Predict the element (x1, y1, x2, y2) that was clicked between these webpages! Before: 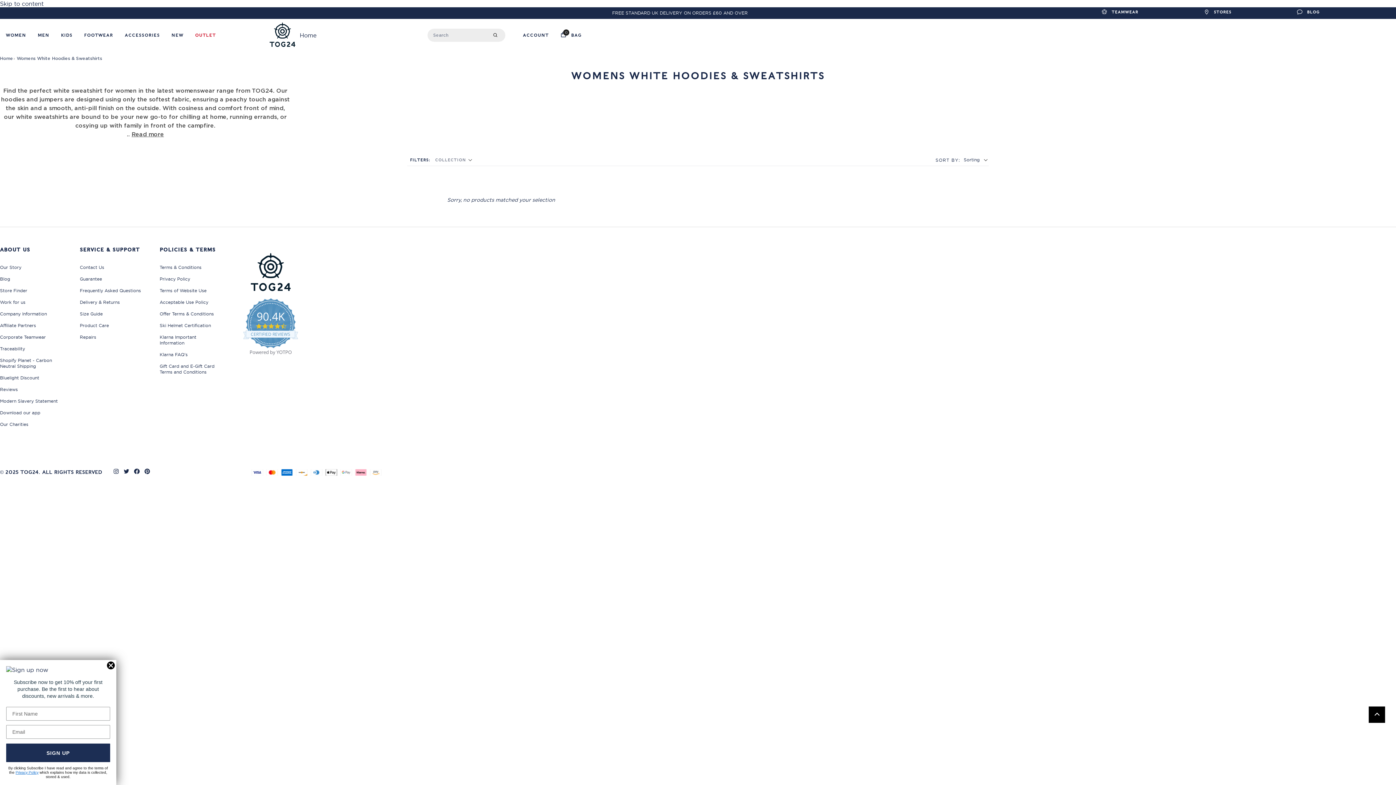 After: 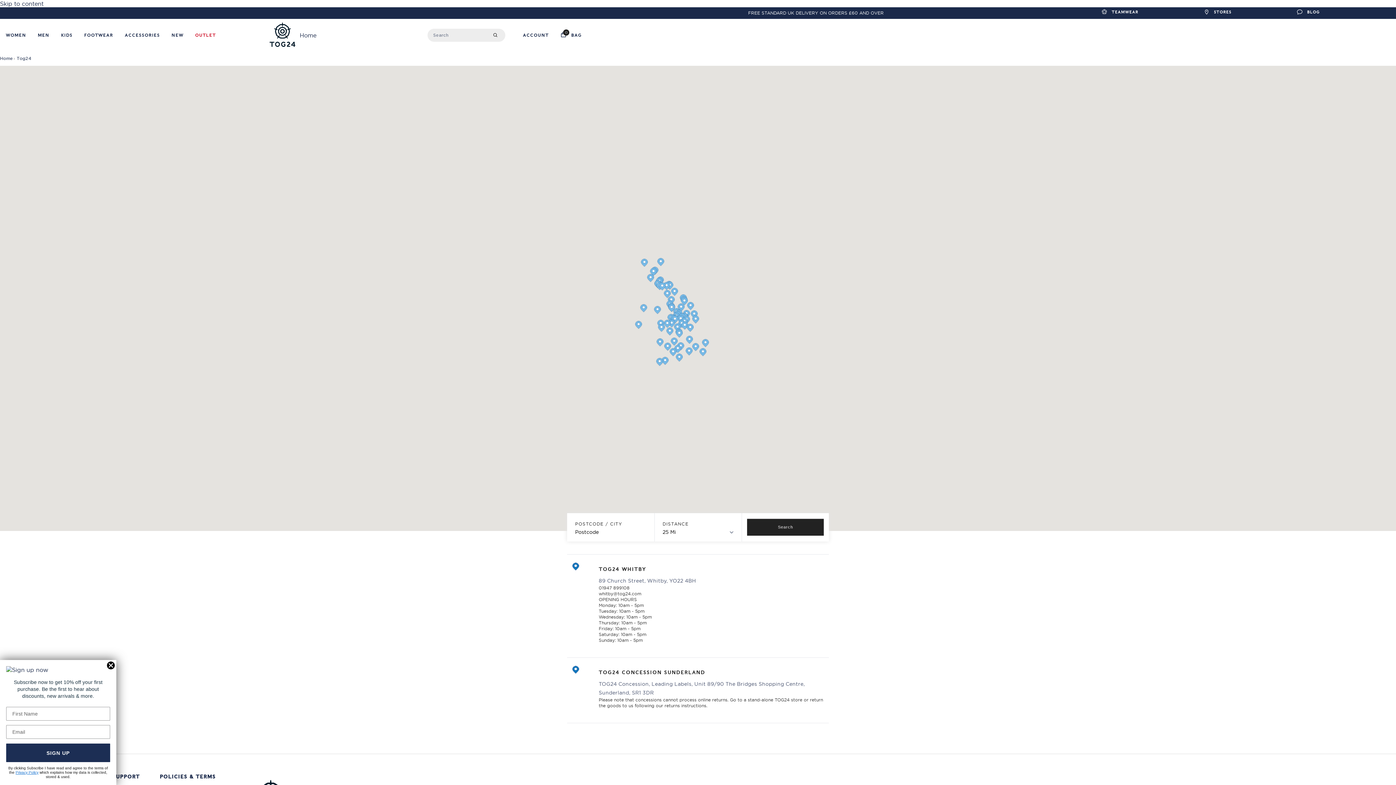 Action: label: STORES bbox: (1204, 5, 1231, 18)